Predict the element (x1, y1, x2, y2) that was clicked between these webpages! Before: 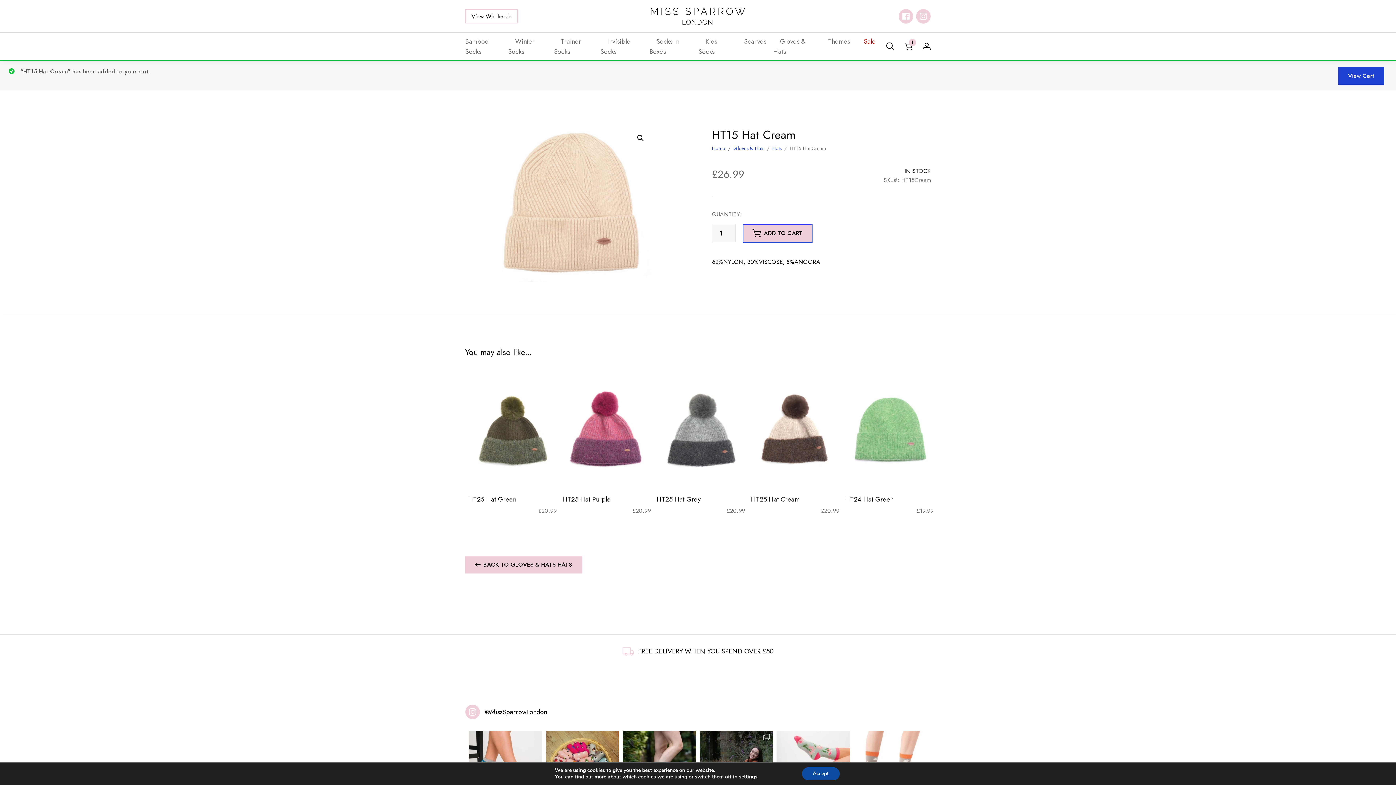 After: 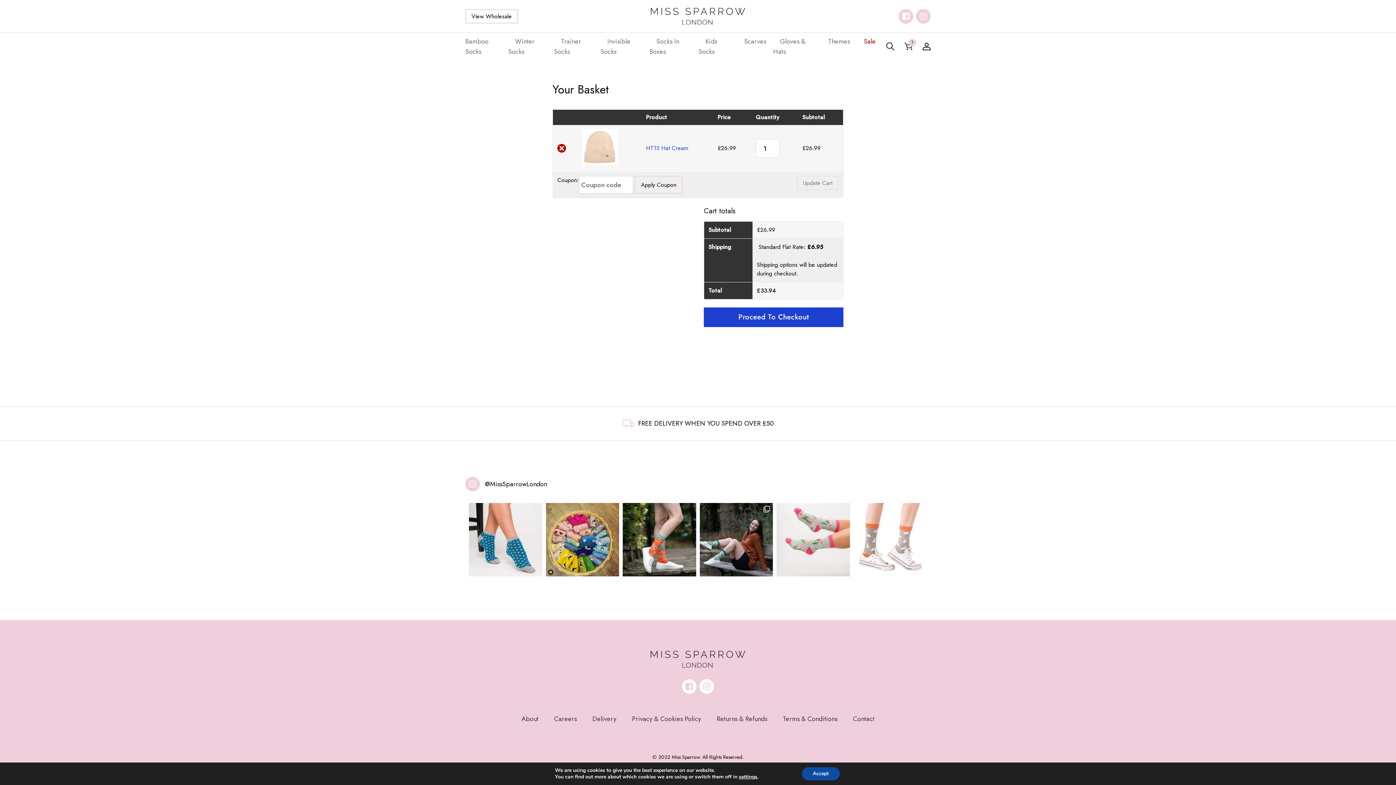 Action: label: Shopping Basket bbox: (901, 38, 916, 54)